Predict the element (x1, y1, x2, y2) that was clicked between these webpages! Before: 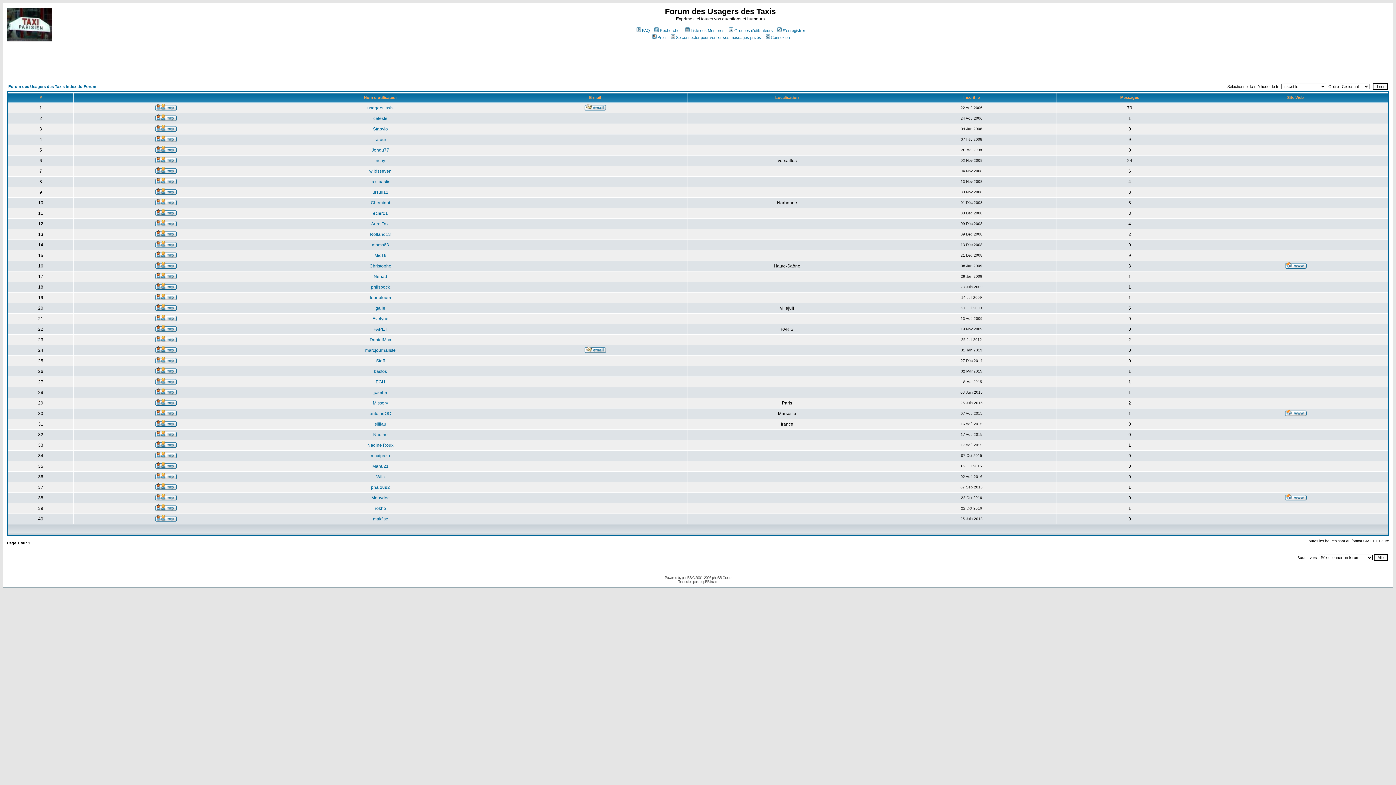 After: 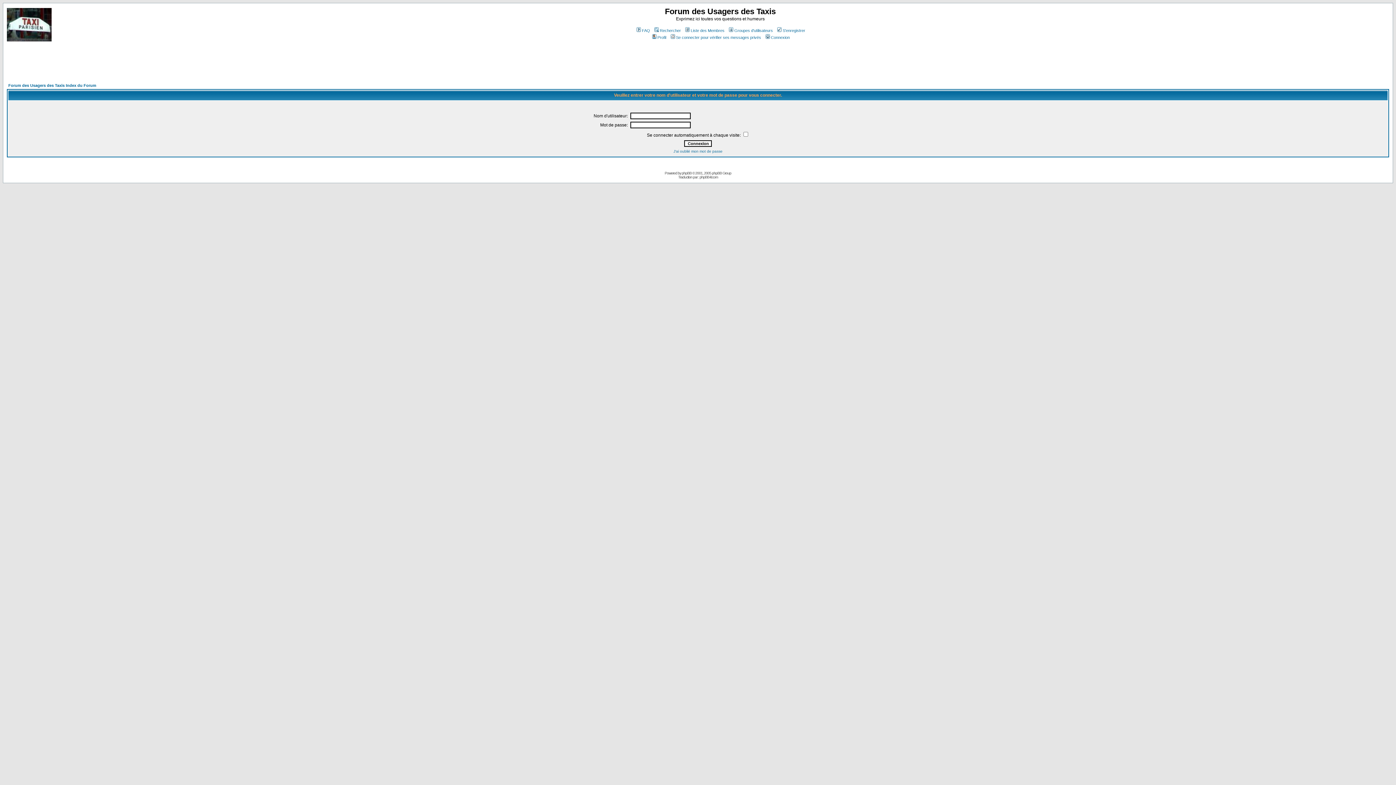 Action: bbox: (155, 158, 176, 164)